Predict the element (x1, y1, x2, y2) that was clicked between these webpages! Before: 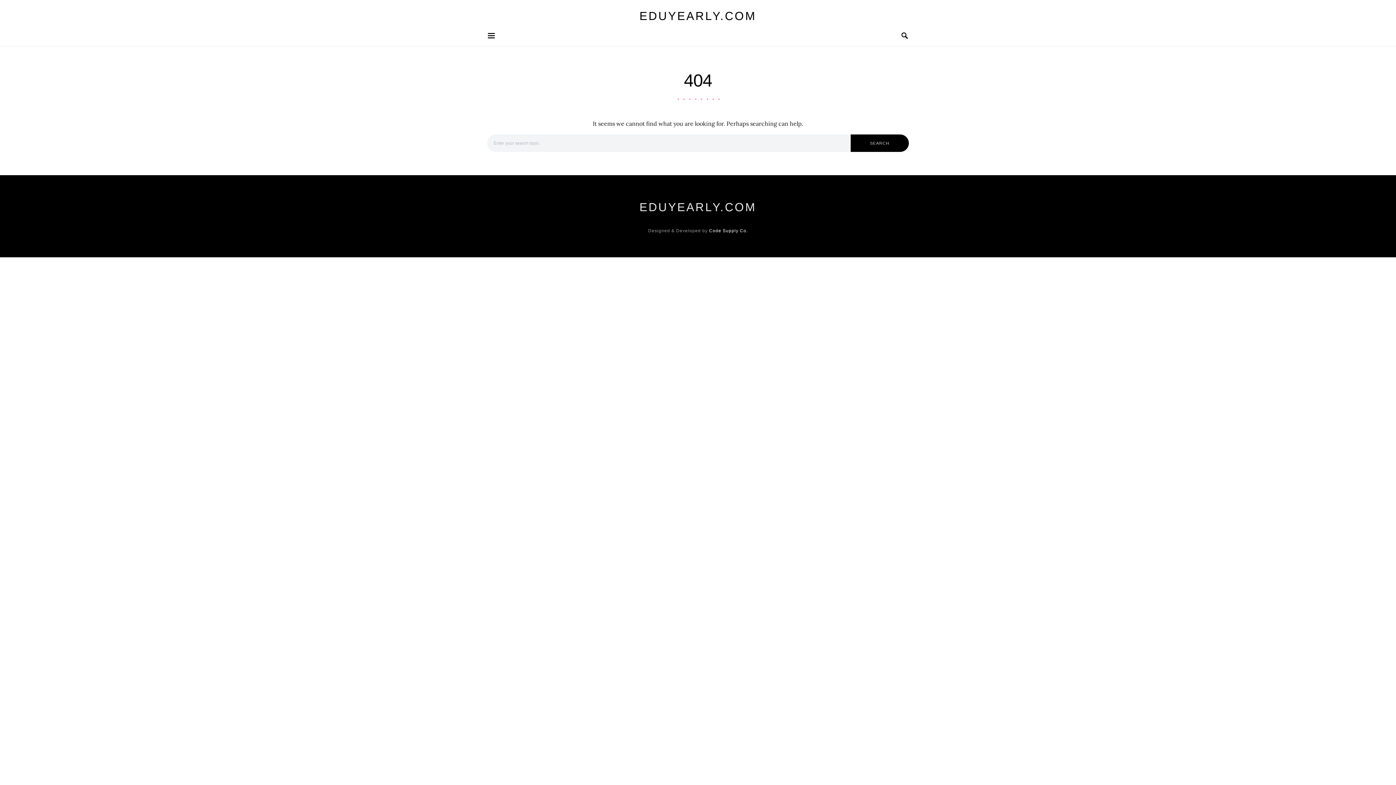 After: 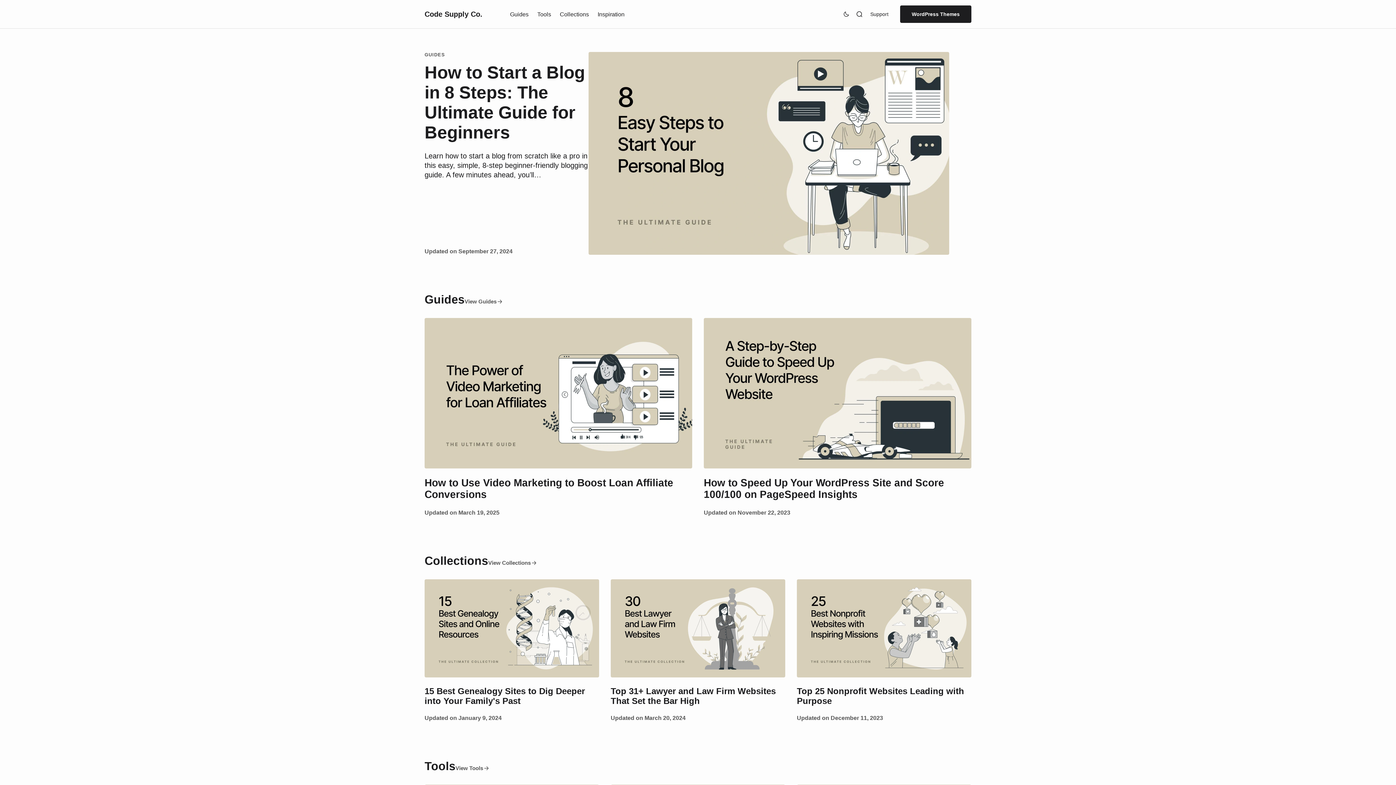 Action: label: Code Supply Co. bbox: (709, 228, 748, 233)